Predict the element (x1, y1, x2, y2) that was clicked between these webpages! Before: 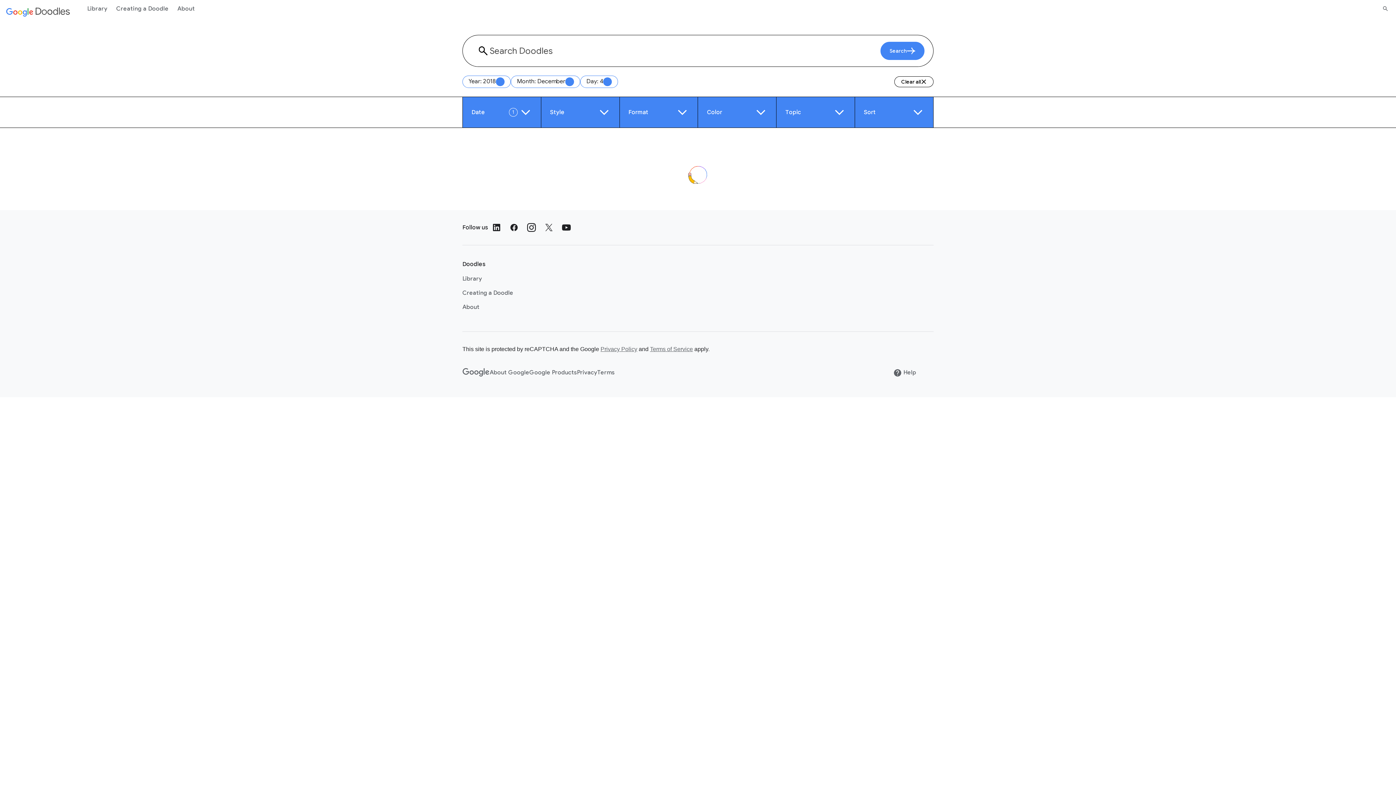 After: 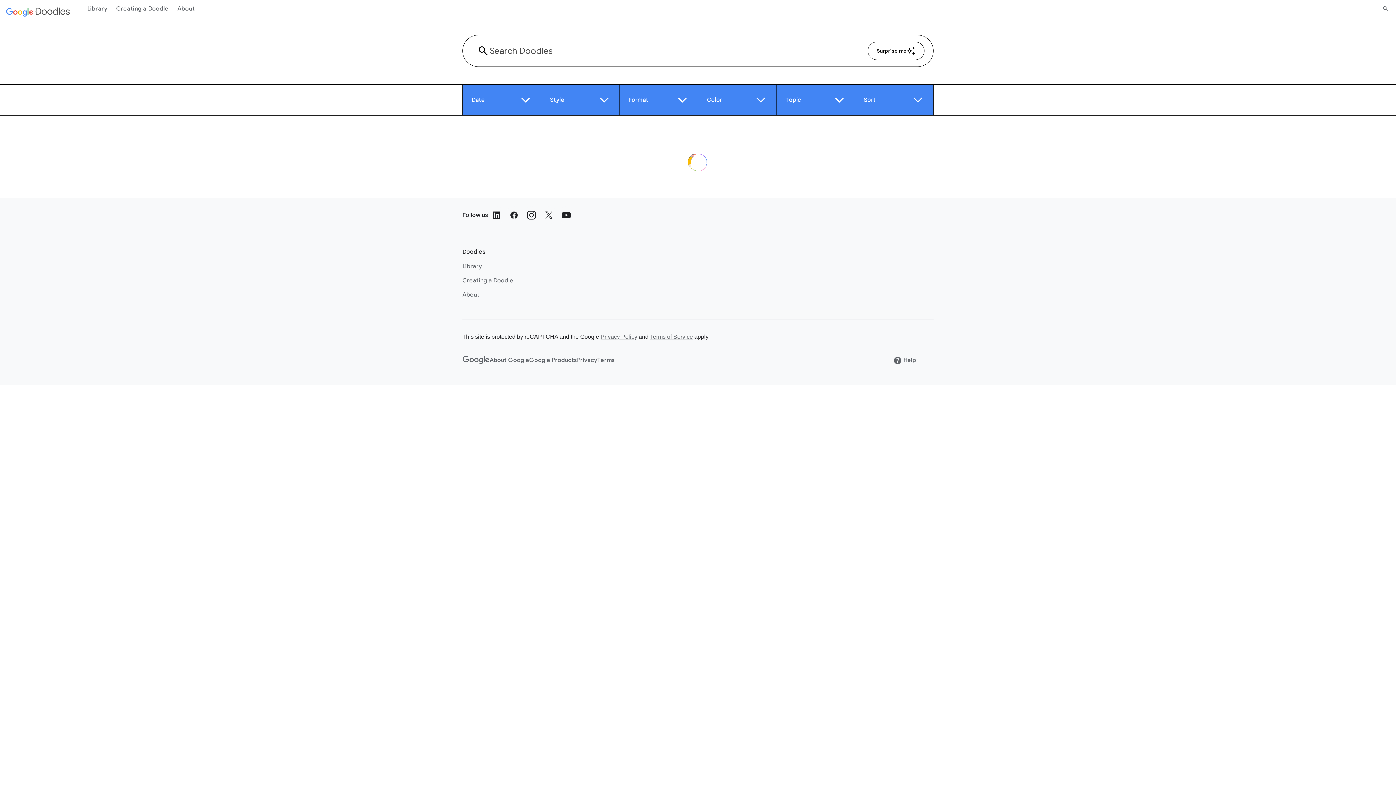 Action: label: Clear all bbox: (894, 76, 933, 87)